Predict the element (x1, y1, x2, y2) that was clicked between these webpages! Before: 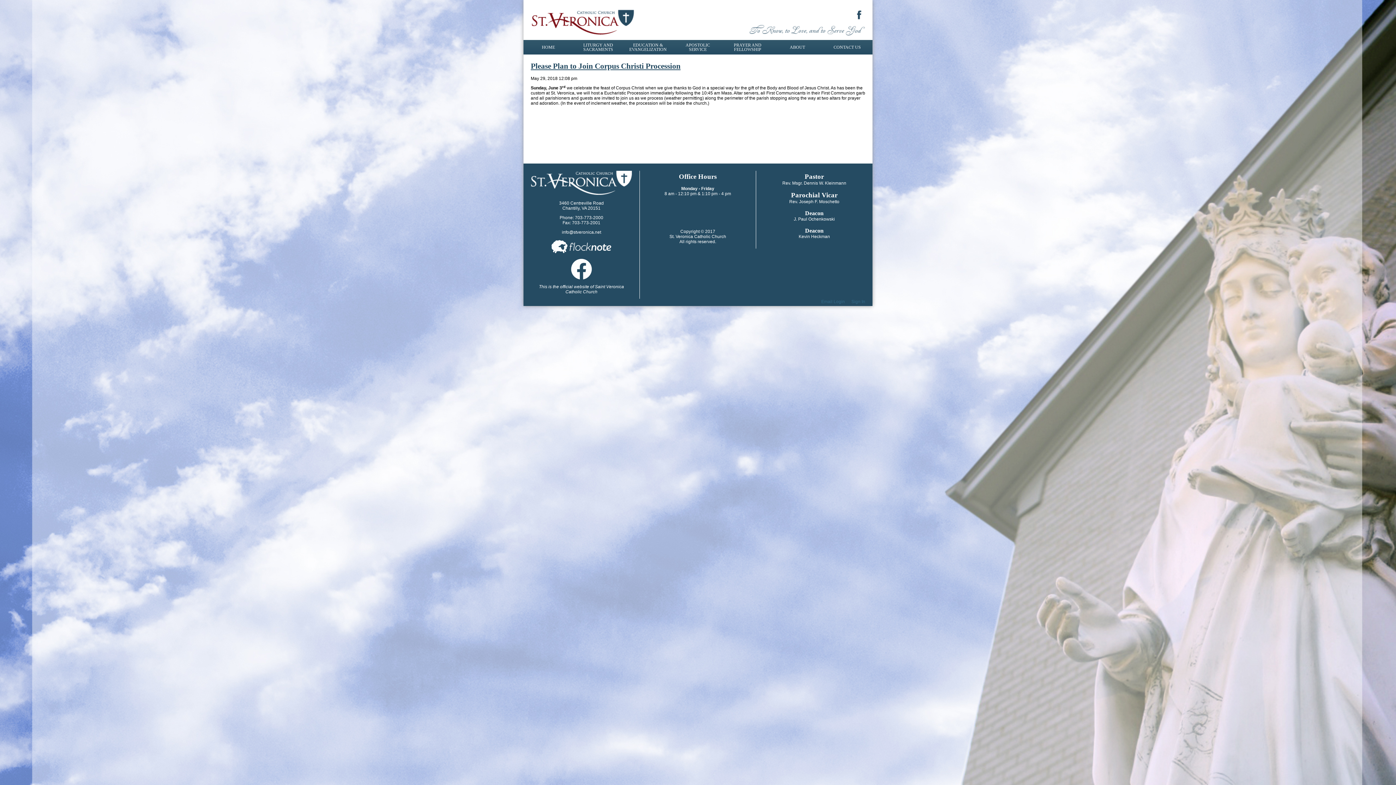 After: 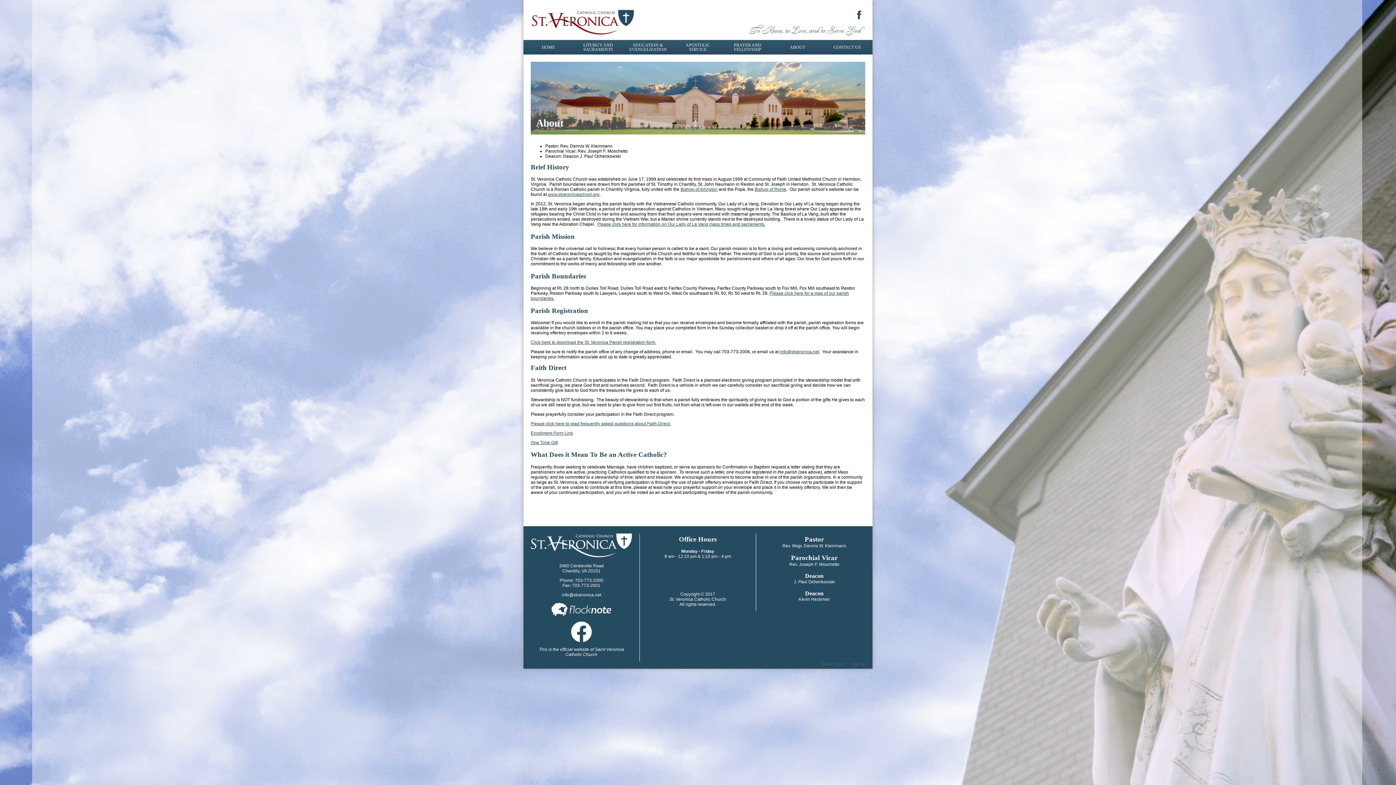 Action: bbox: (772, 40, 822, 54) label: ABOUT